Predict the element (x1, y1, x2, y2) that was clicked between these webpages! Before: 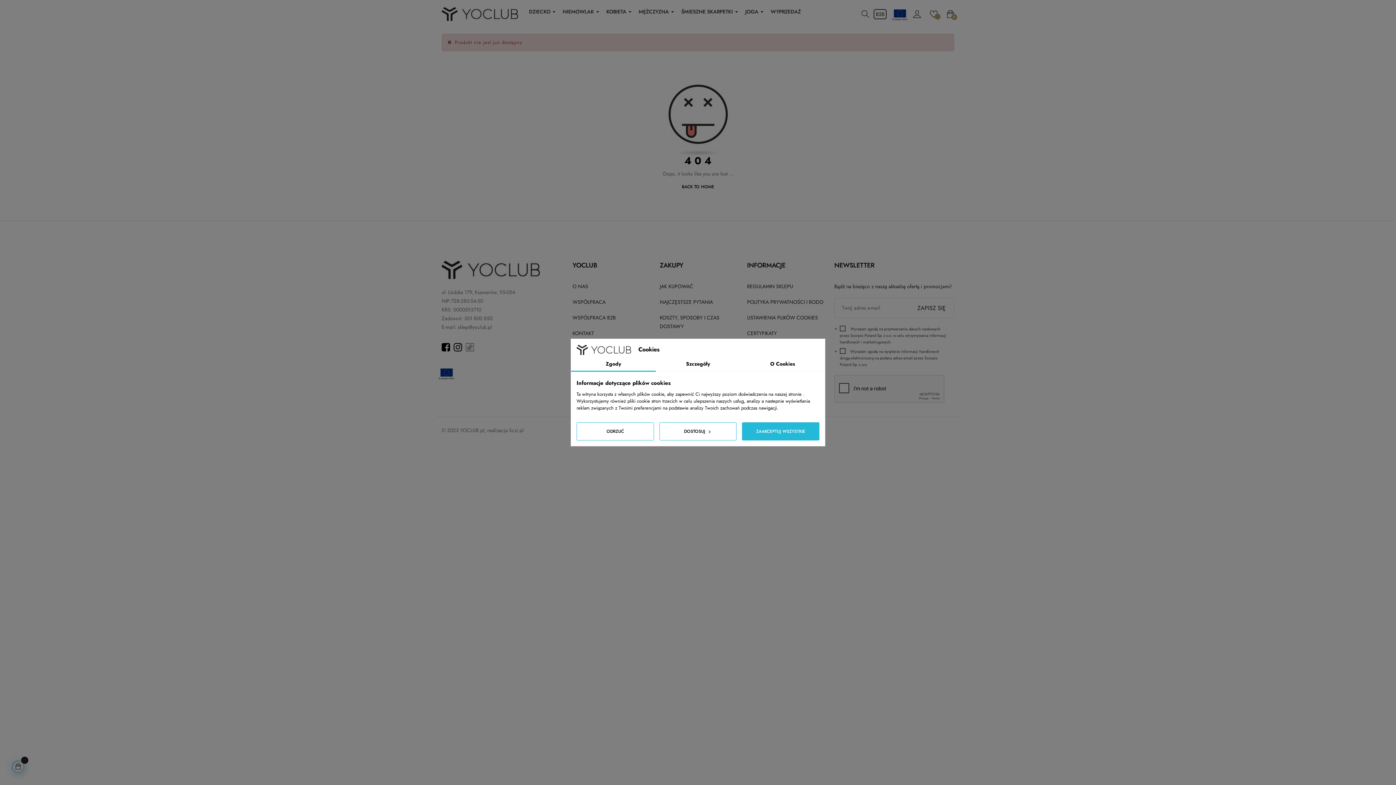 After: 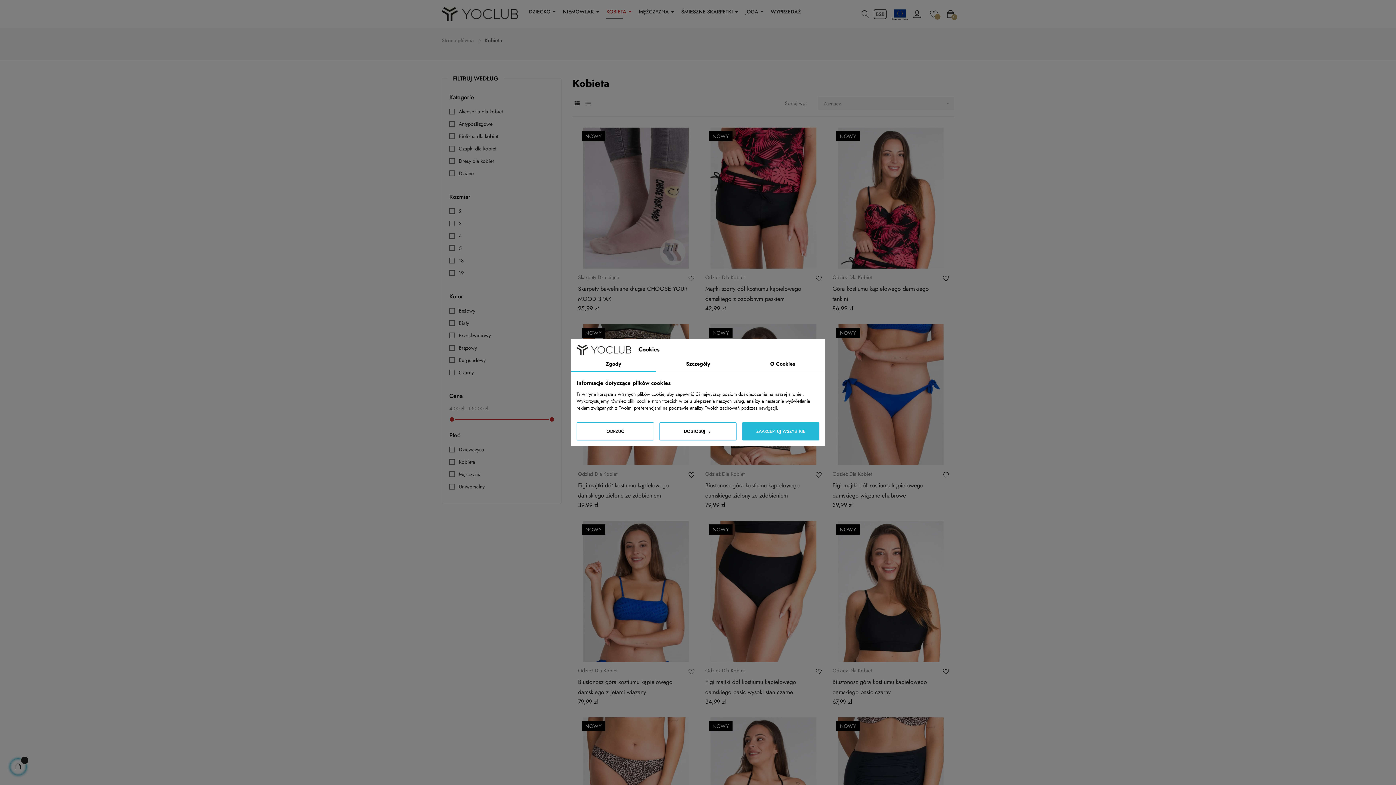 Action: label: KOBIETA  bbox: (606, 7, 631, 18)